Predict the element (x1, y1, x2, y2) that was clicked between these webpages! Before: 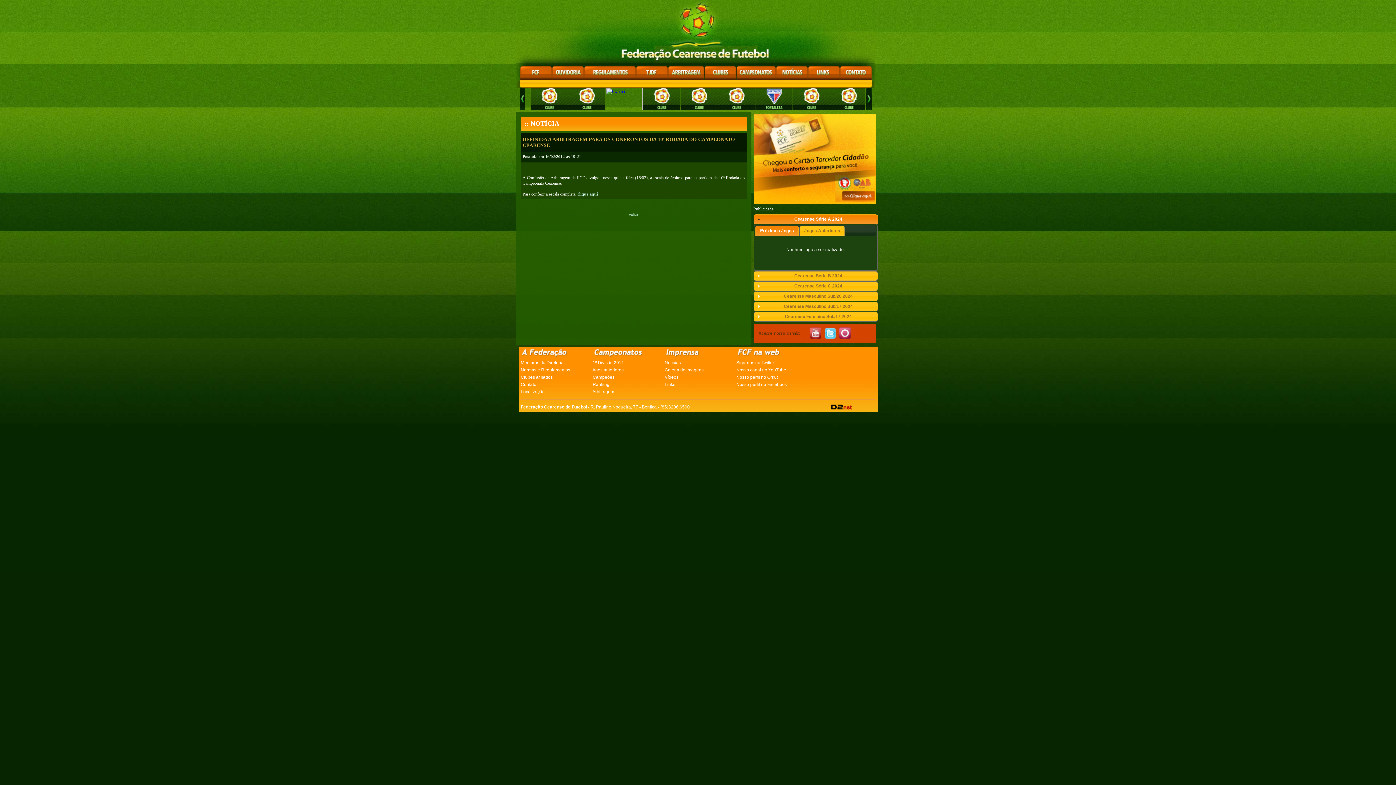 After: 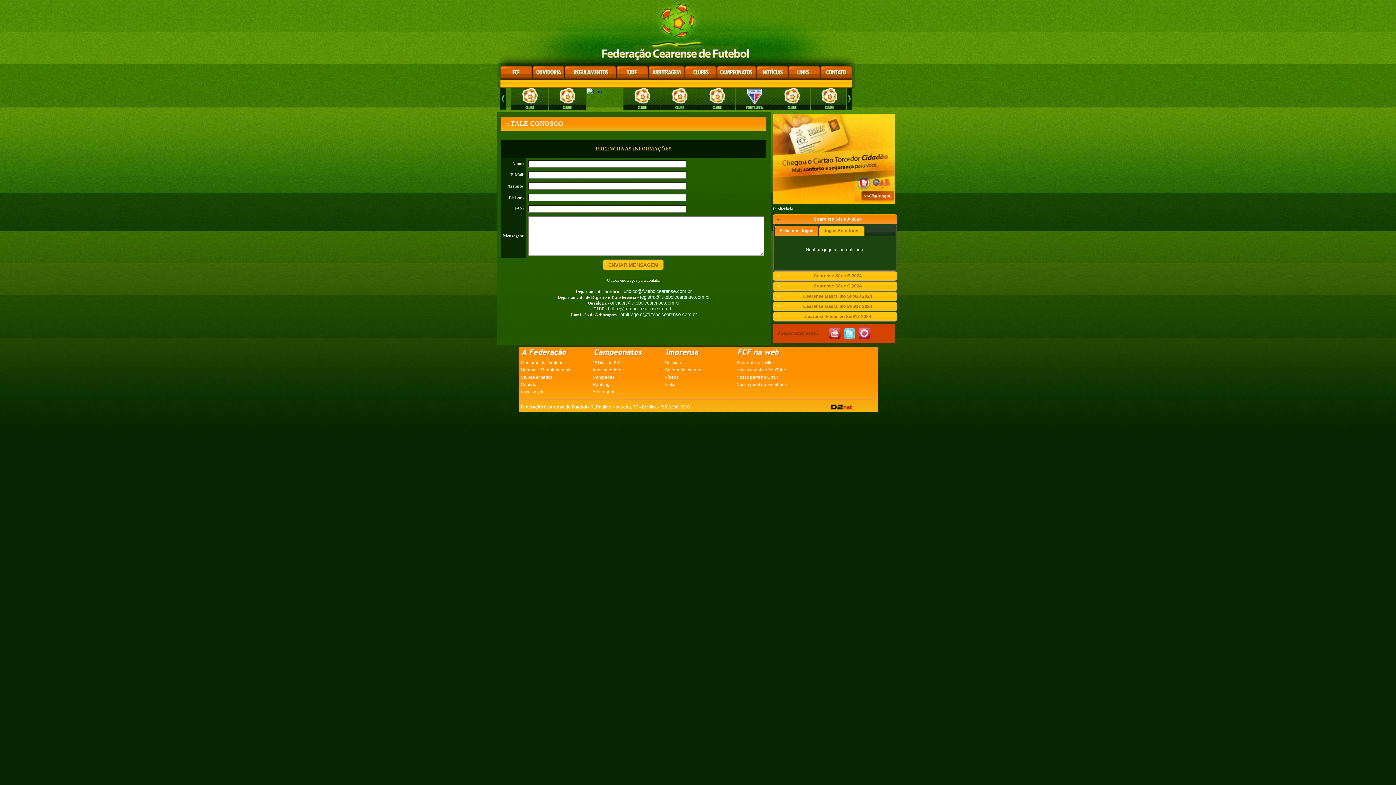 Action: bbox: (520, 382, 536, 387) label: Contato